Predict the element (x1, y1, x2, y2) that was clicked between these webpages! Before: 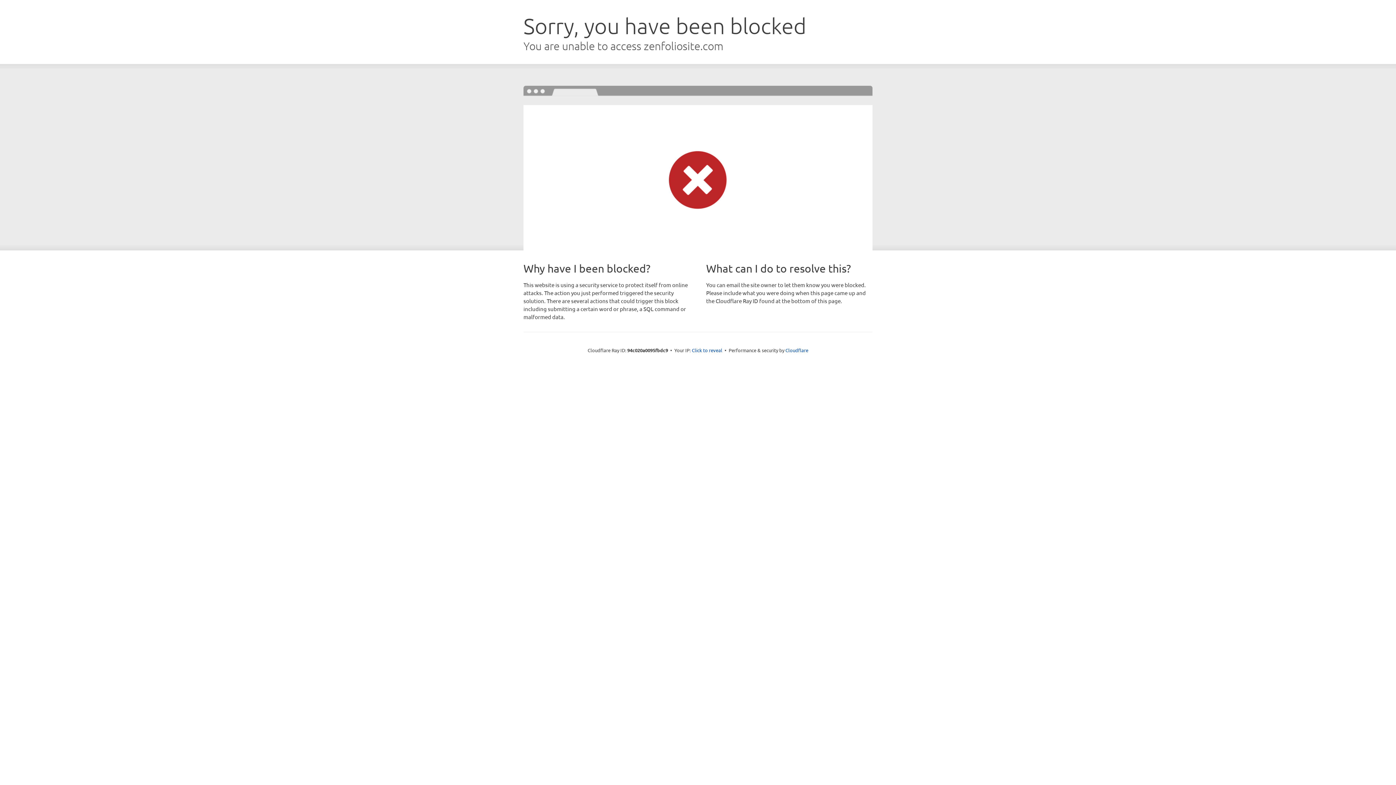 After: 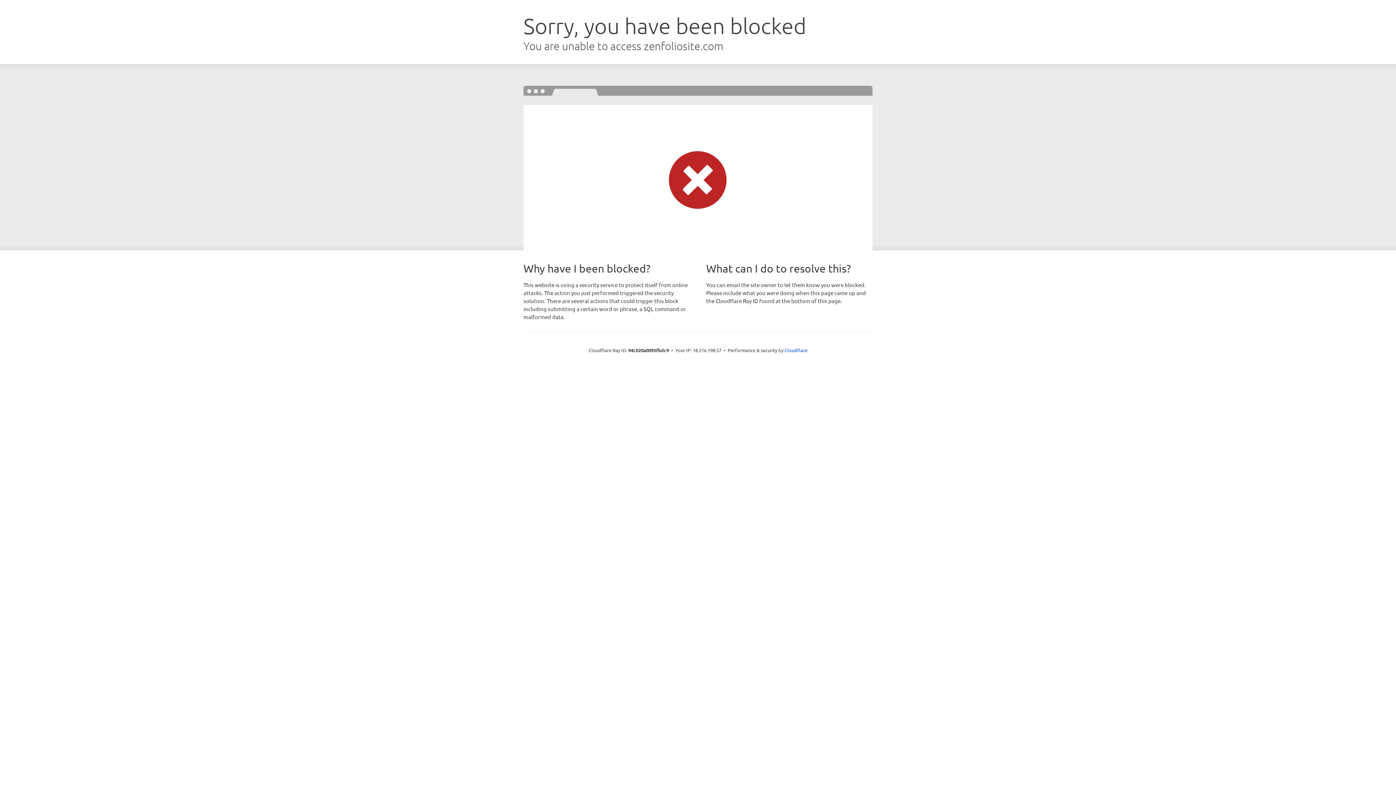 Action: label: Click to reveal bbox: (692, 346, 722, 353)